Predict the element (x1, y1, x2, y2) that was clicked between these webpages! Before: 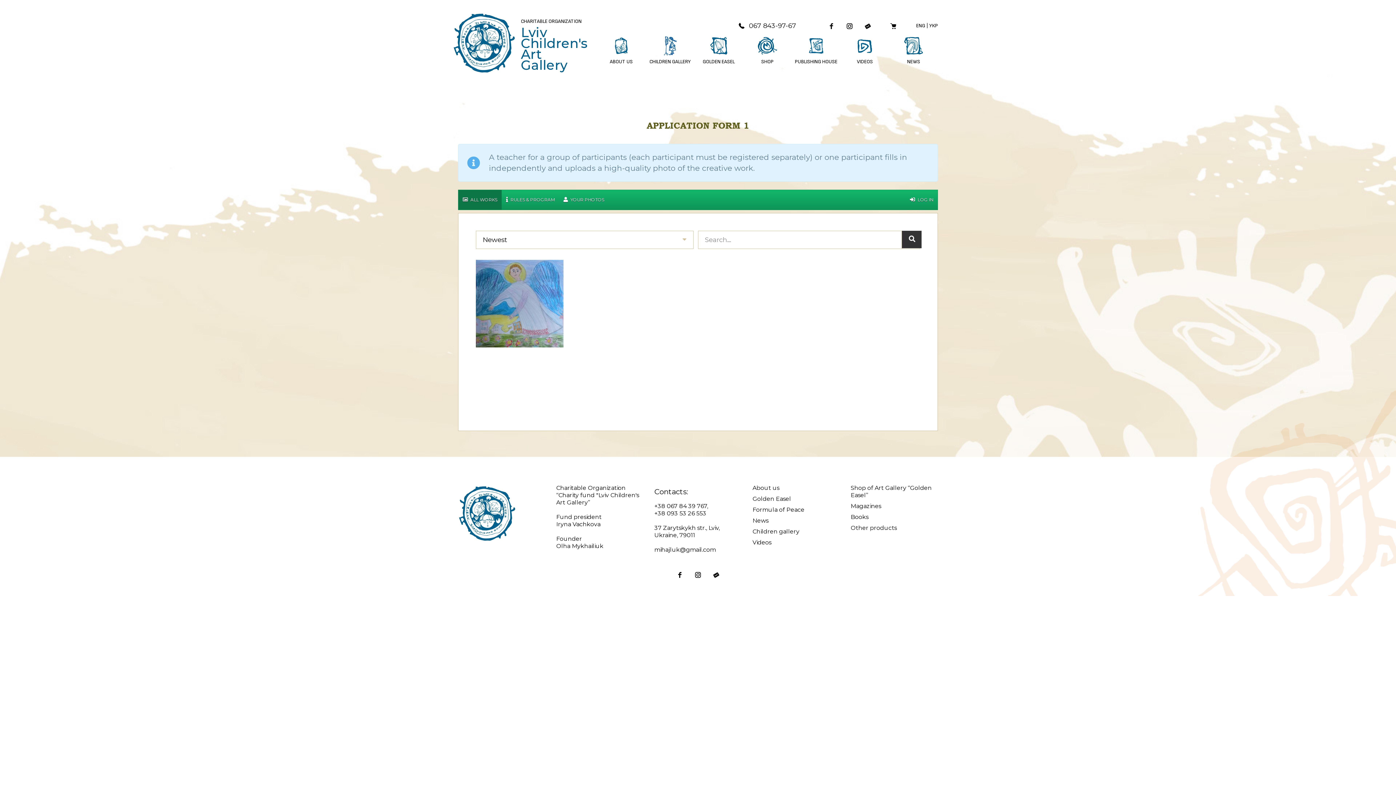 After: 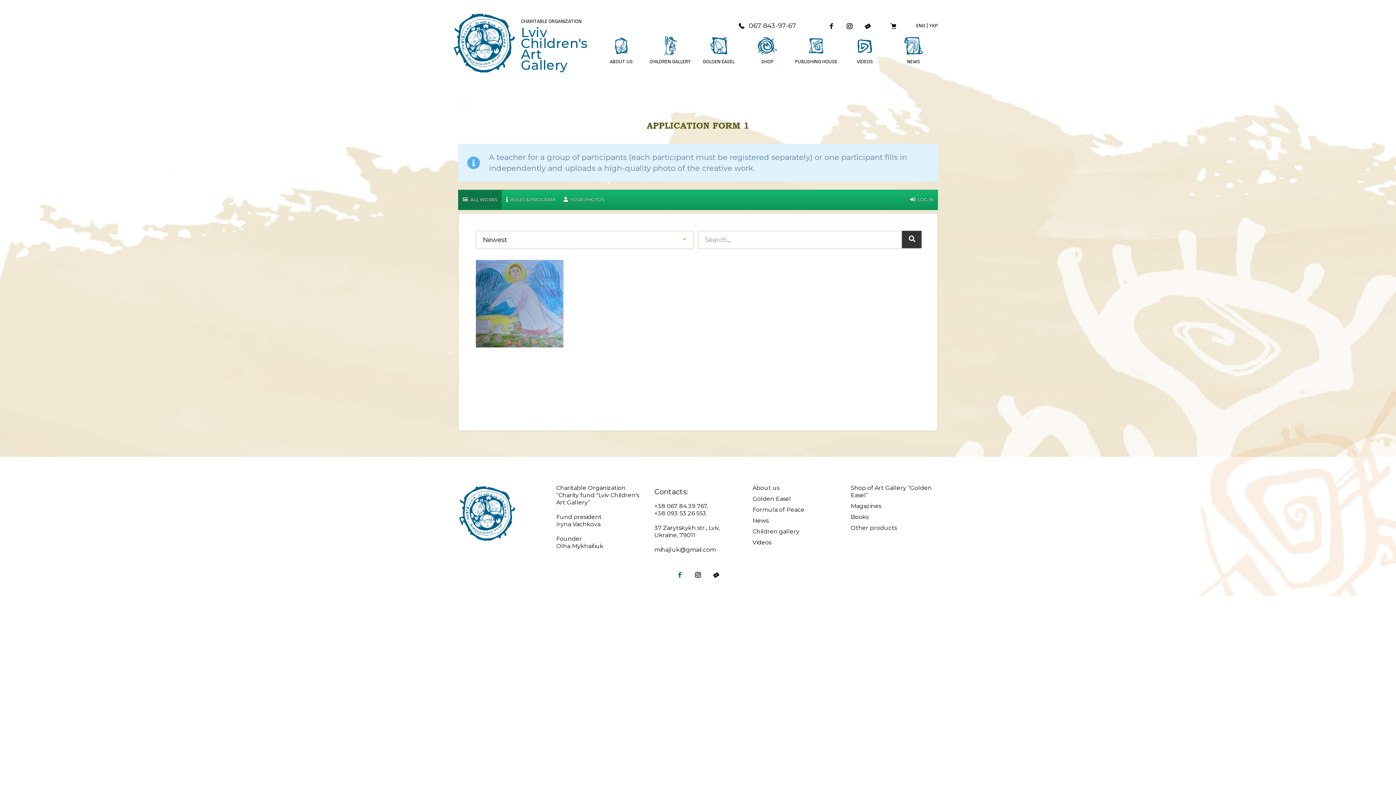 Action: bbox: (676, 571, 683, 578)